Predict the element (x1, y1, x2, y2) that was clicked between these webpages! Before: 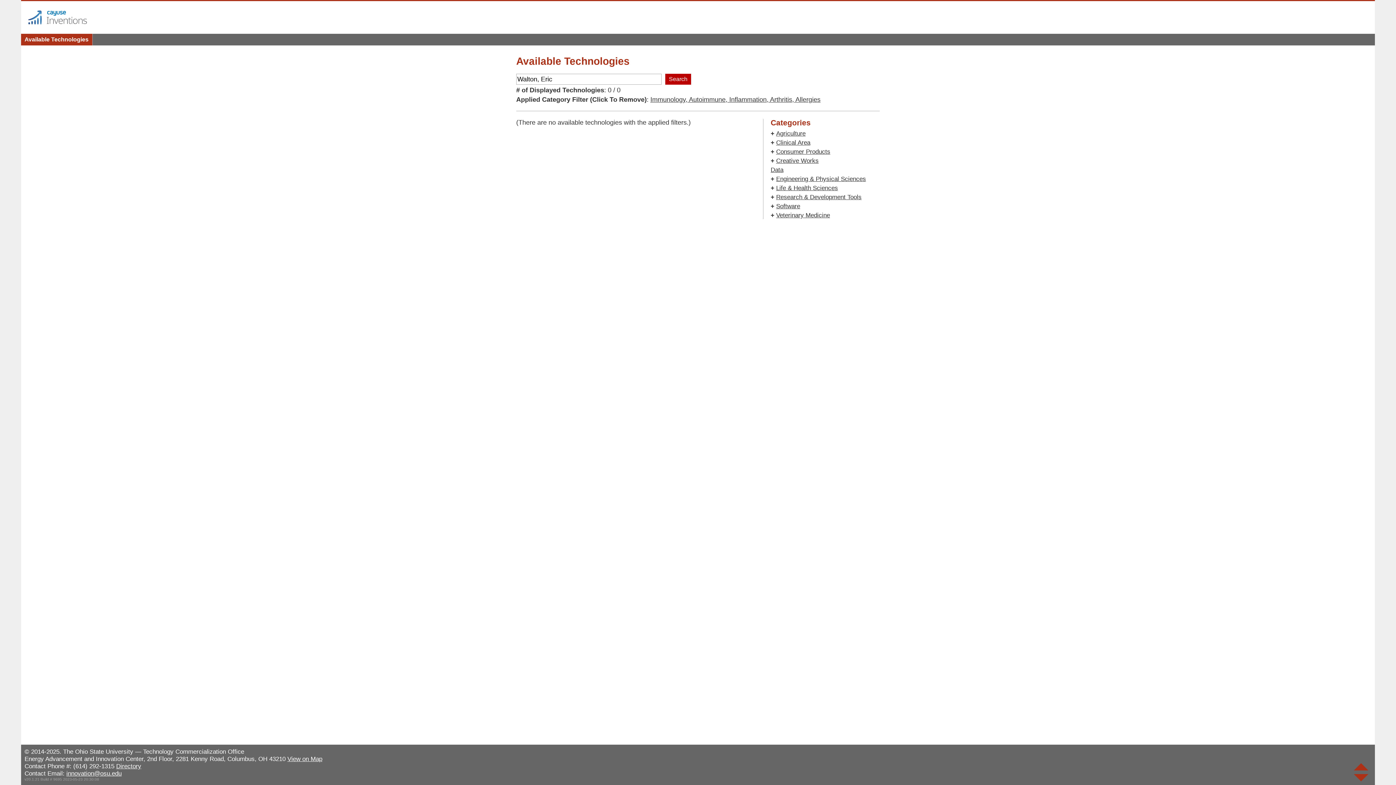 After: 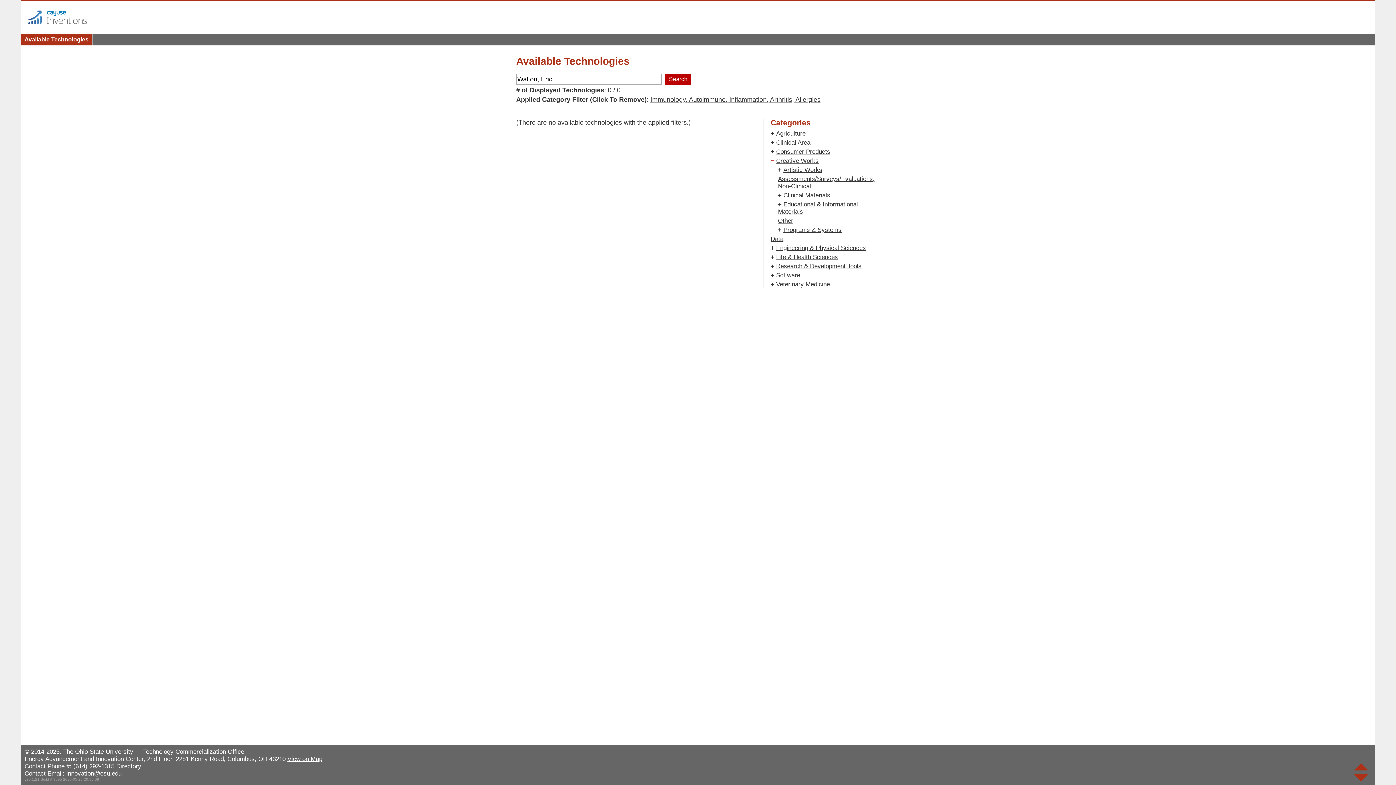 Action: bbox: (770, 157, 774, 164) label: +